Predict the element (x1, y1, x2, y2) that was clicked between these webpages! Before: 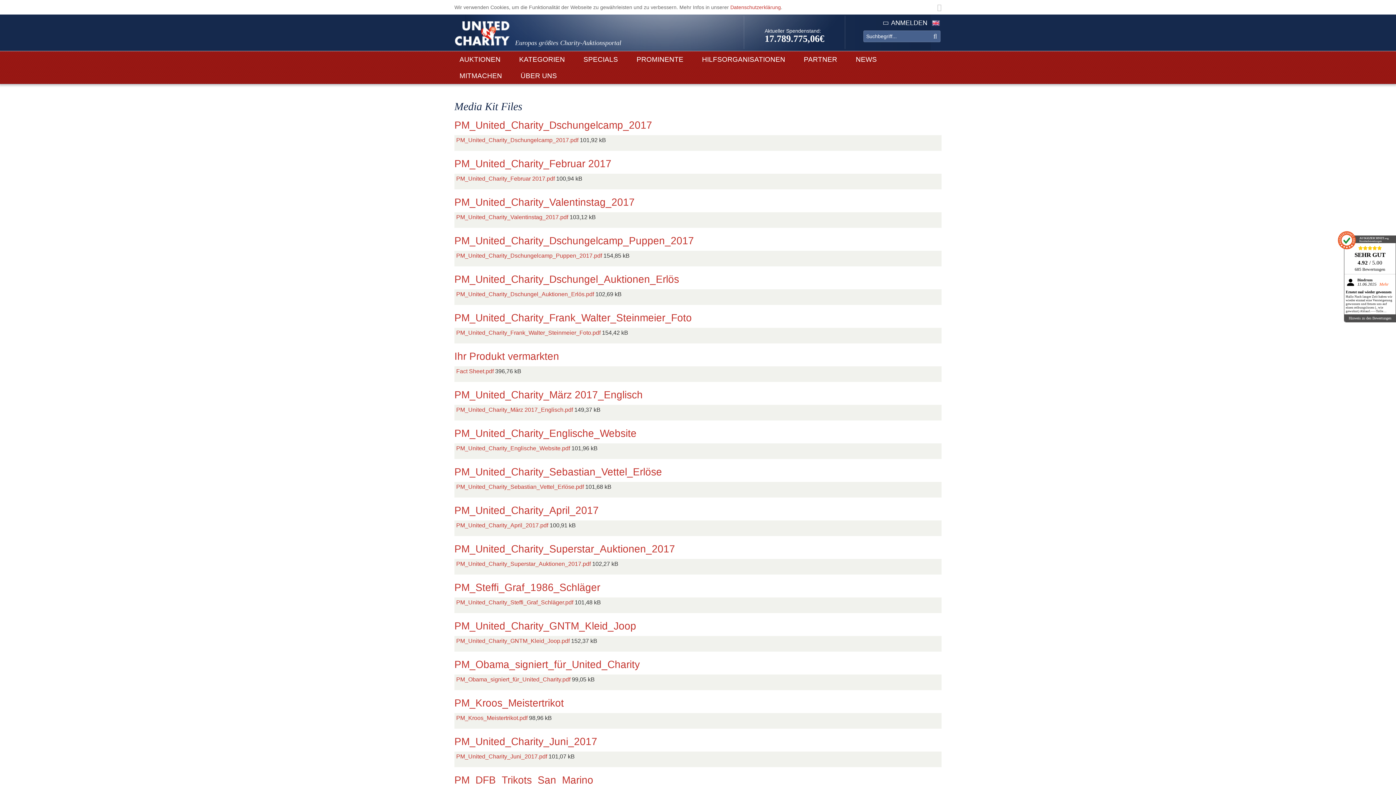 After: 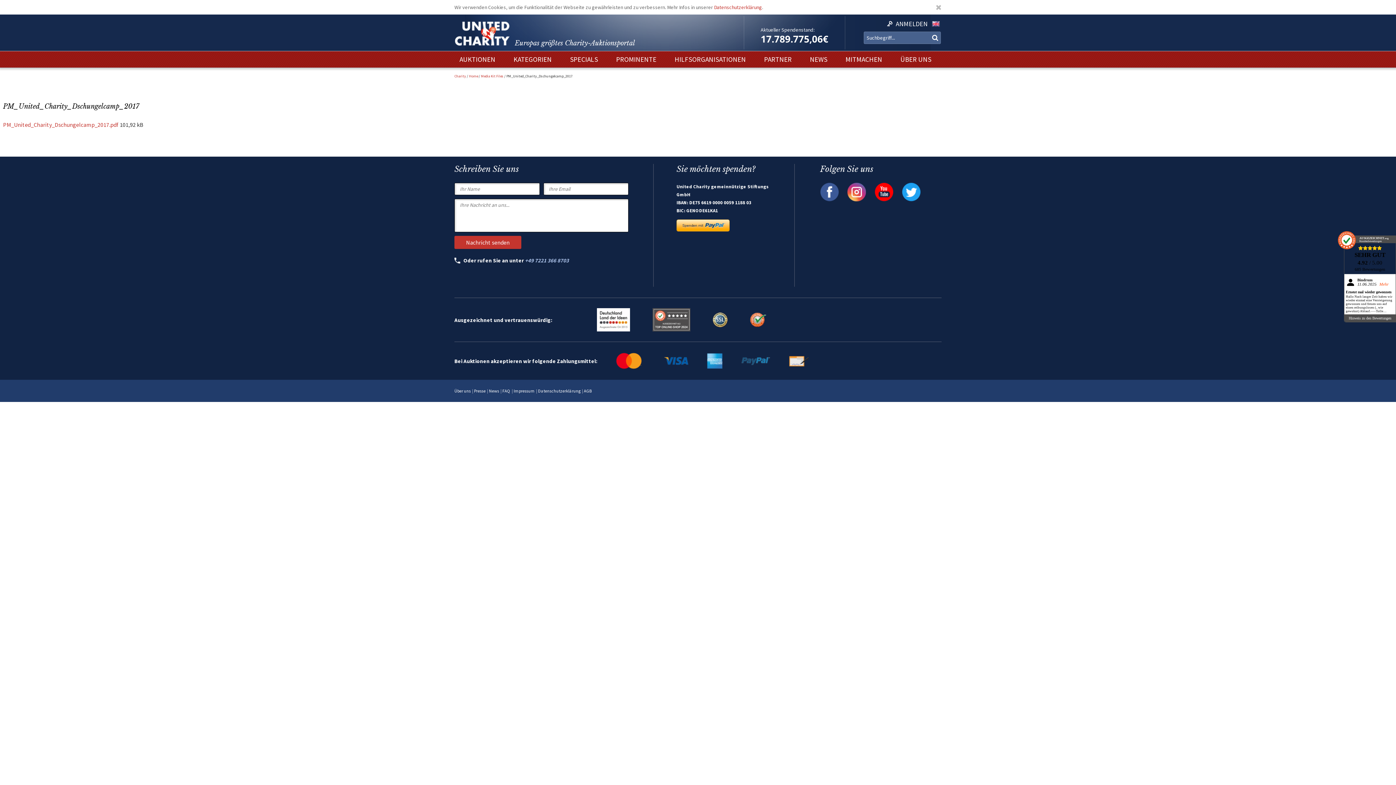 Action: bbox: (454, 119, 652, 130) label: PM_United_Charity_Dschungelcamp_2017